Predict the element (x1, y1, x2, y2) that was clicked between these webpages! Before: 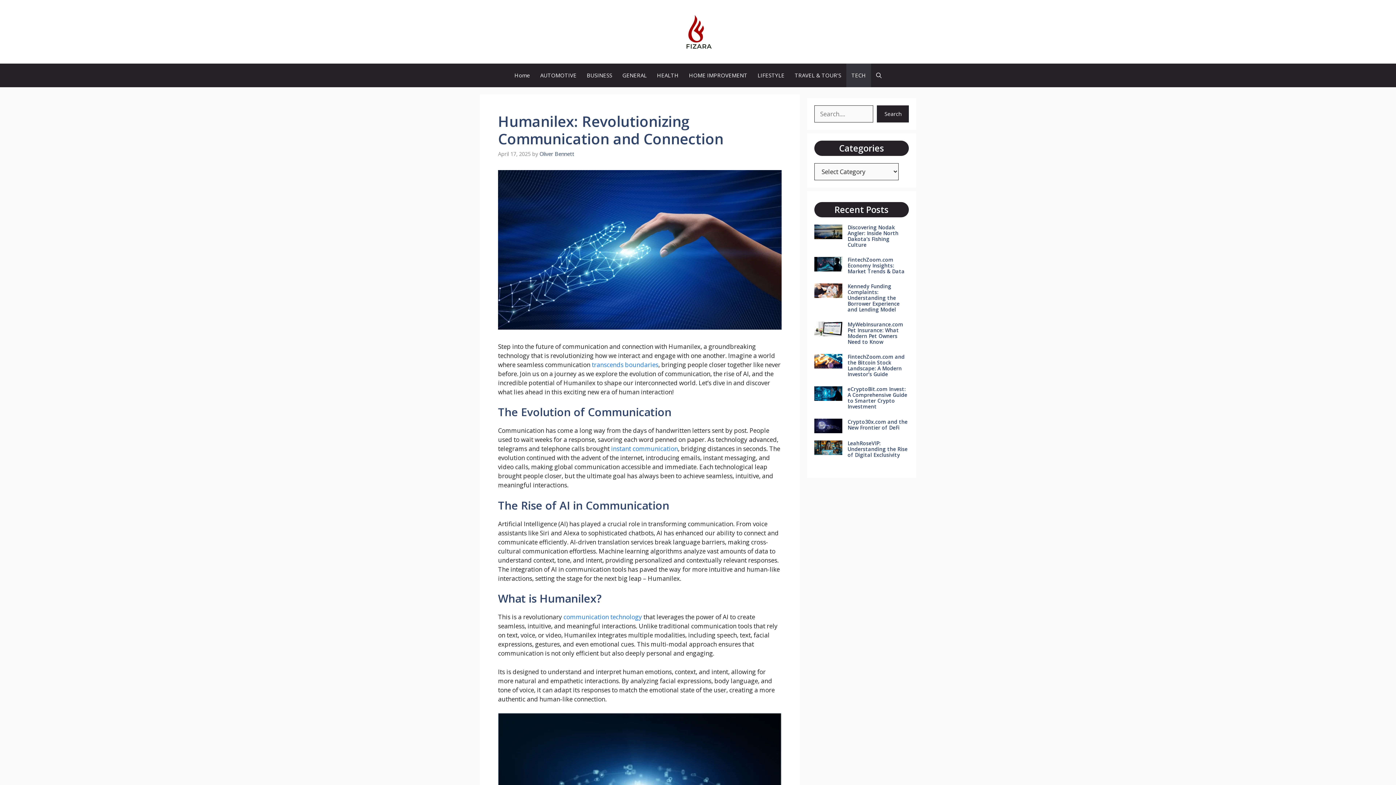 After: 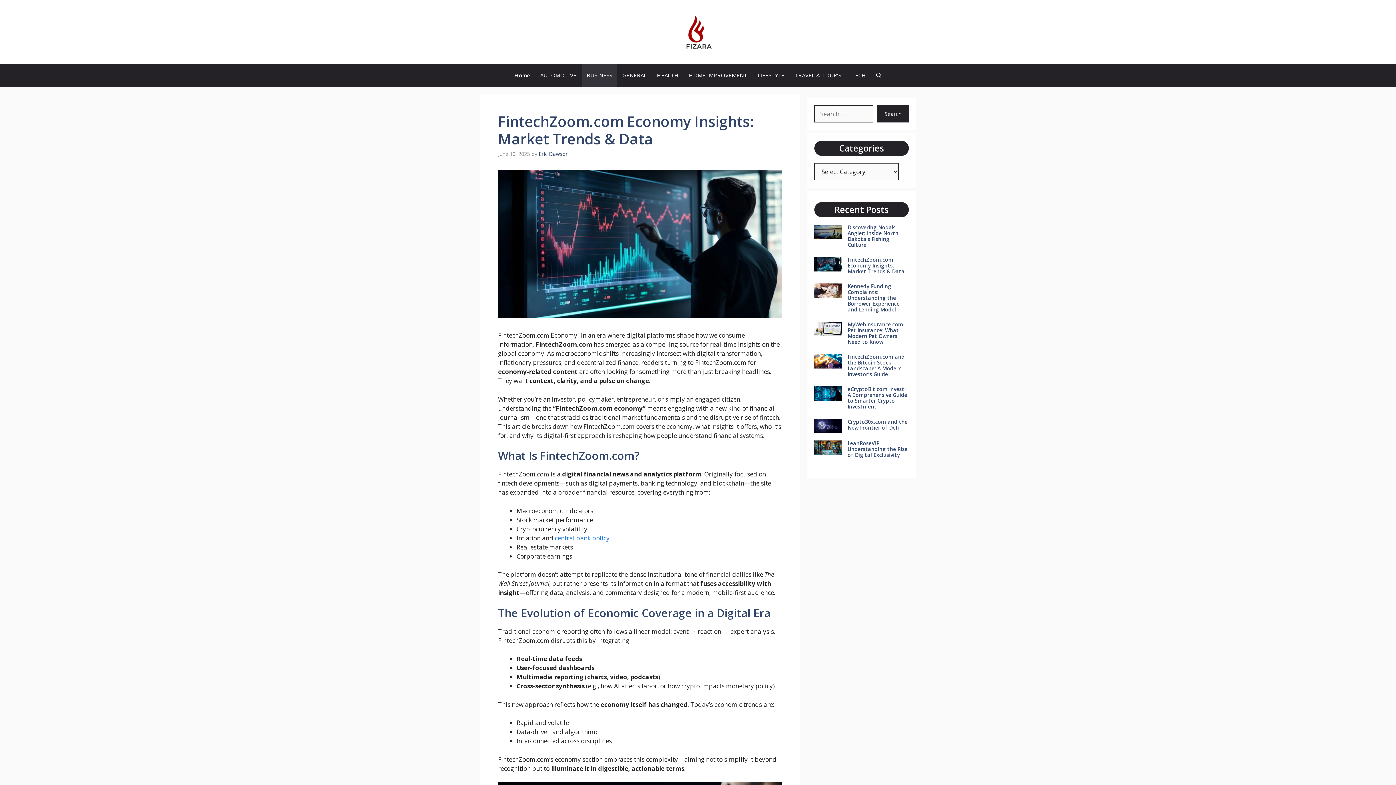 Action: bbox: (847, 256, 904, 274) label: FintechZoom.com Economy Insights: Market Trends & Data